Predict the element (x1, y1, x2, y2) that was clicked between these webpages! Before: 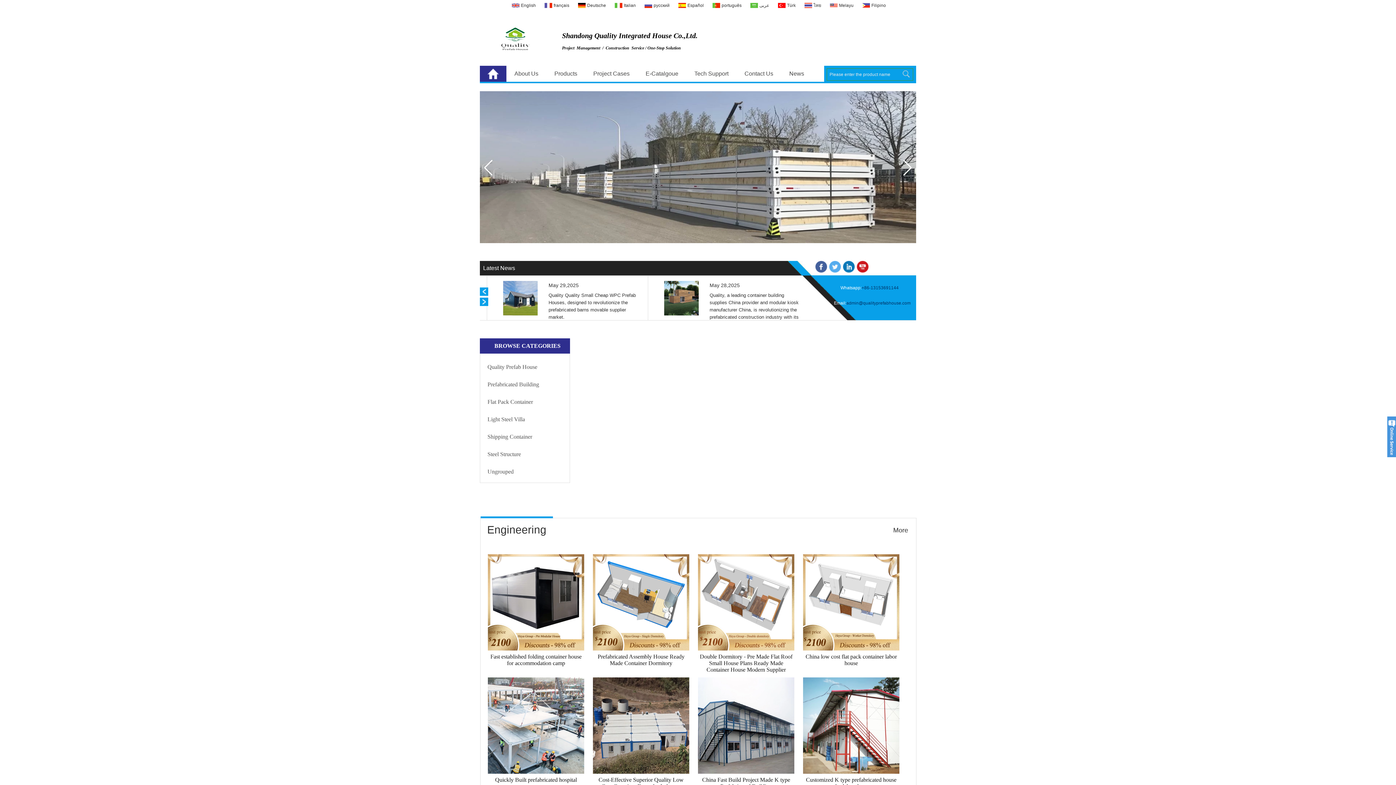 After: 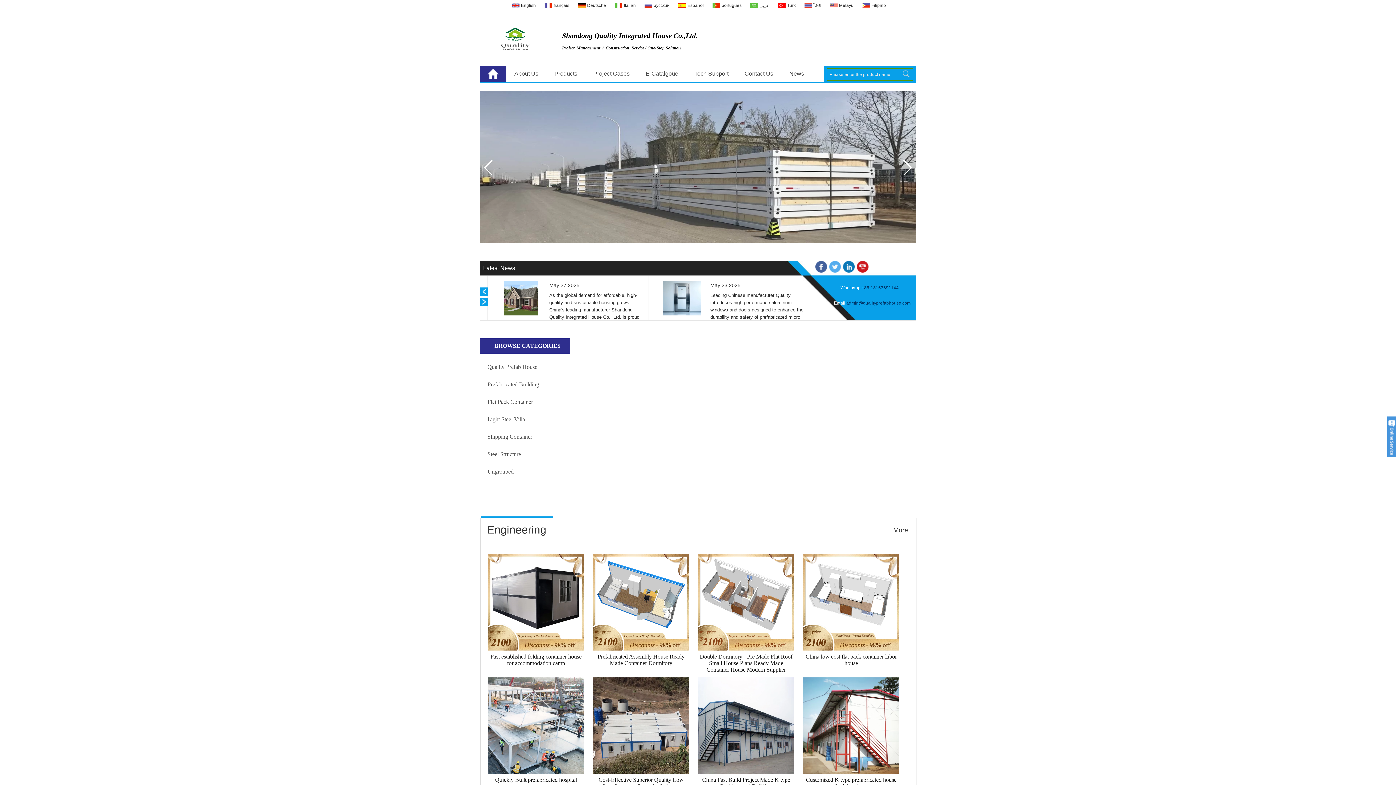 Action: bbox: (480, 287, 488, 296) label: Previous slide